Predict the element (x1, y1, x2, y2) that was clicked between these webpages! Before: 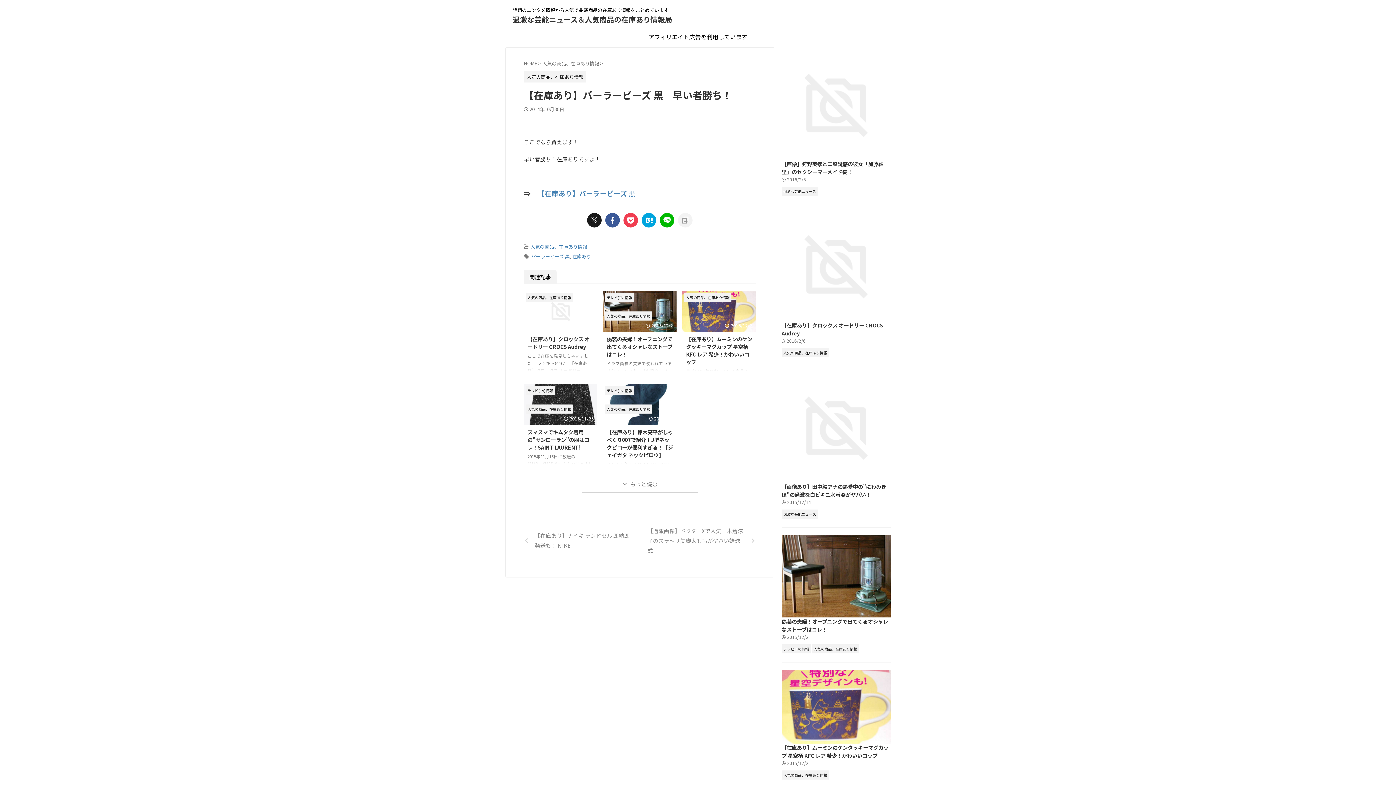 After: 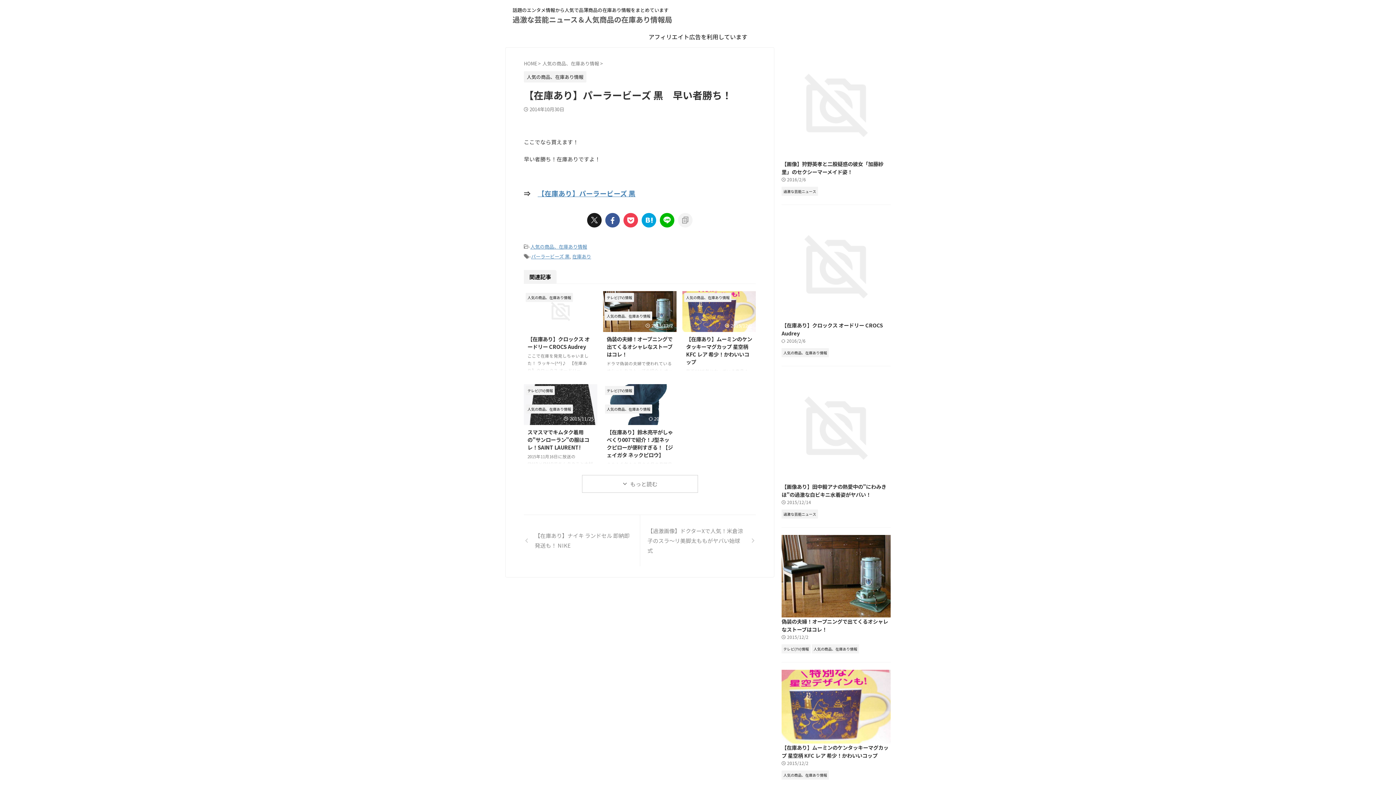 Action: bbox: (512, 14, 672, 24) label: 過激な芸能ニュース＆人気商品の在庫あり情報局